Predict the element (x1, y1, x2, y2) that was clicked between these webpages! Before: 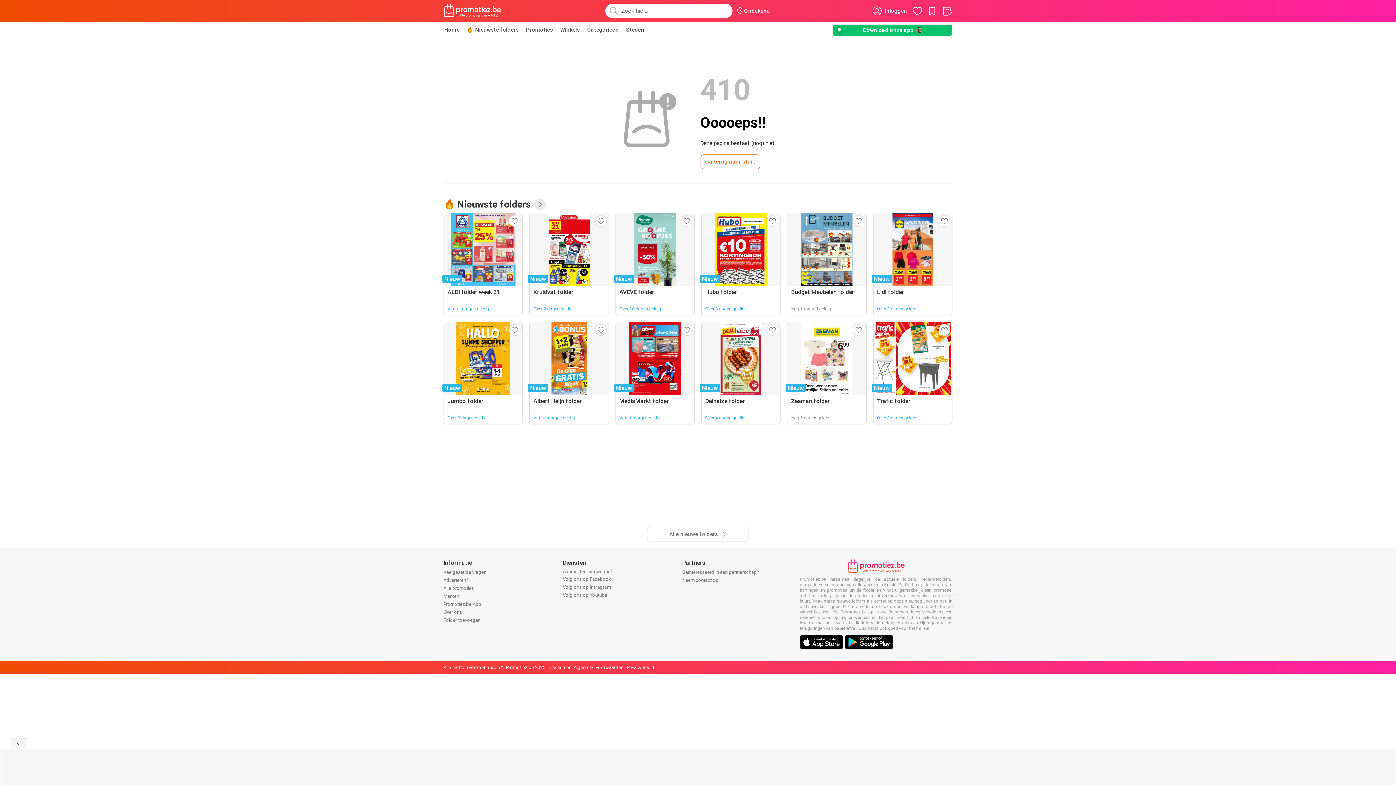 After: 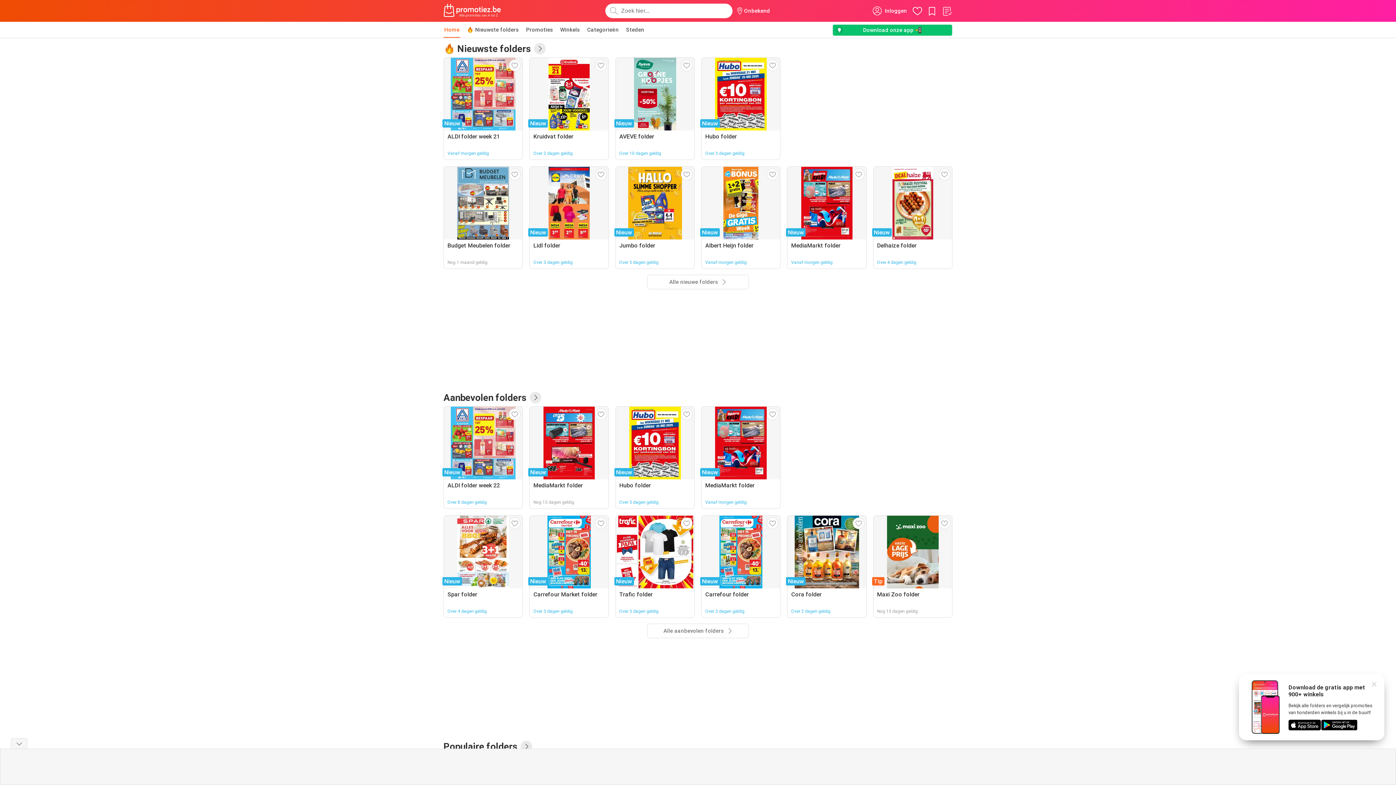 Action: label: Home bbox: (443, 21, 460, 37)